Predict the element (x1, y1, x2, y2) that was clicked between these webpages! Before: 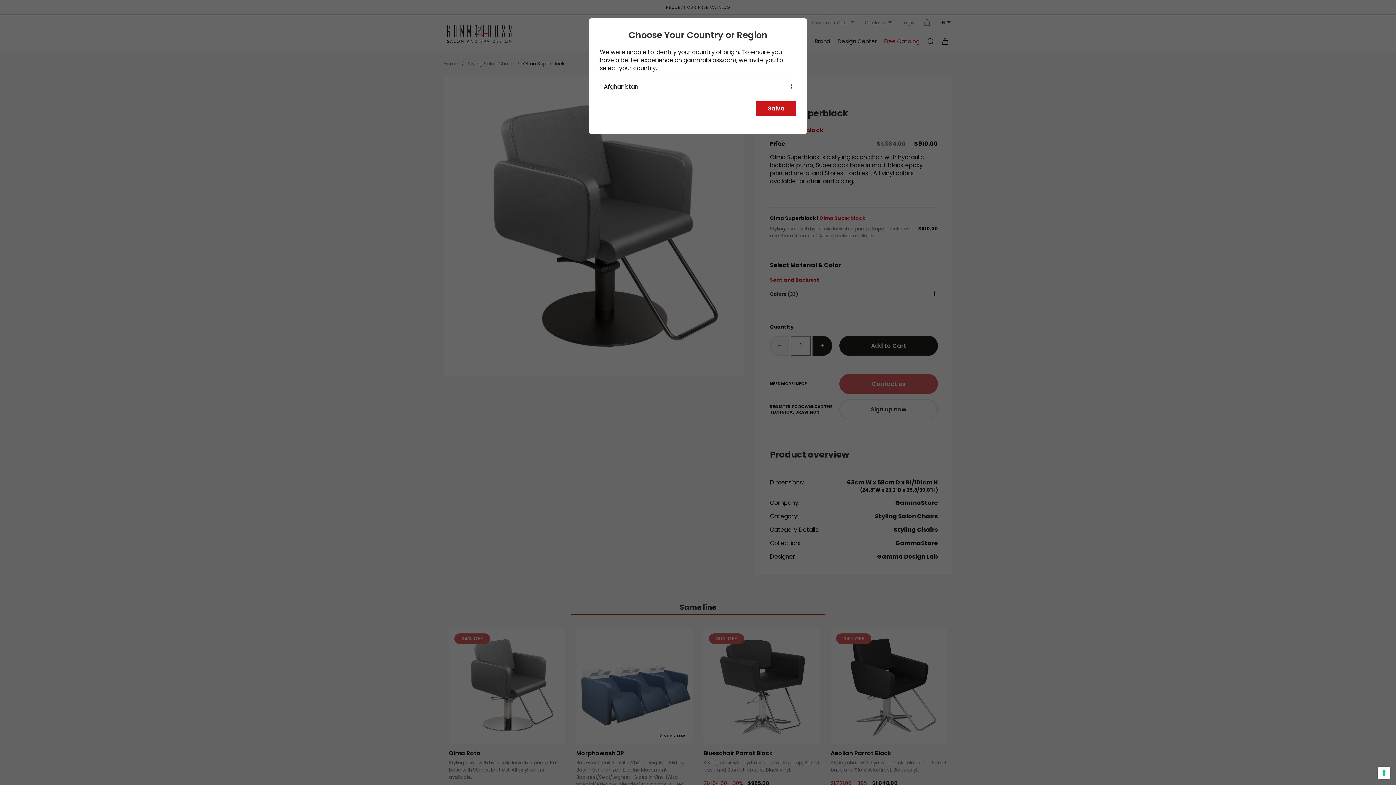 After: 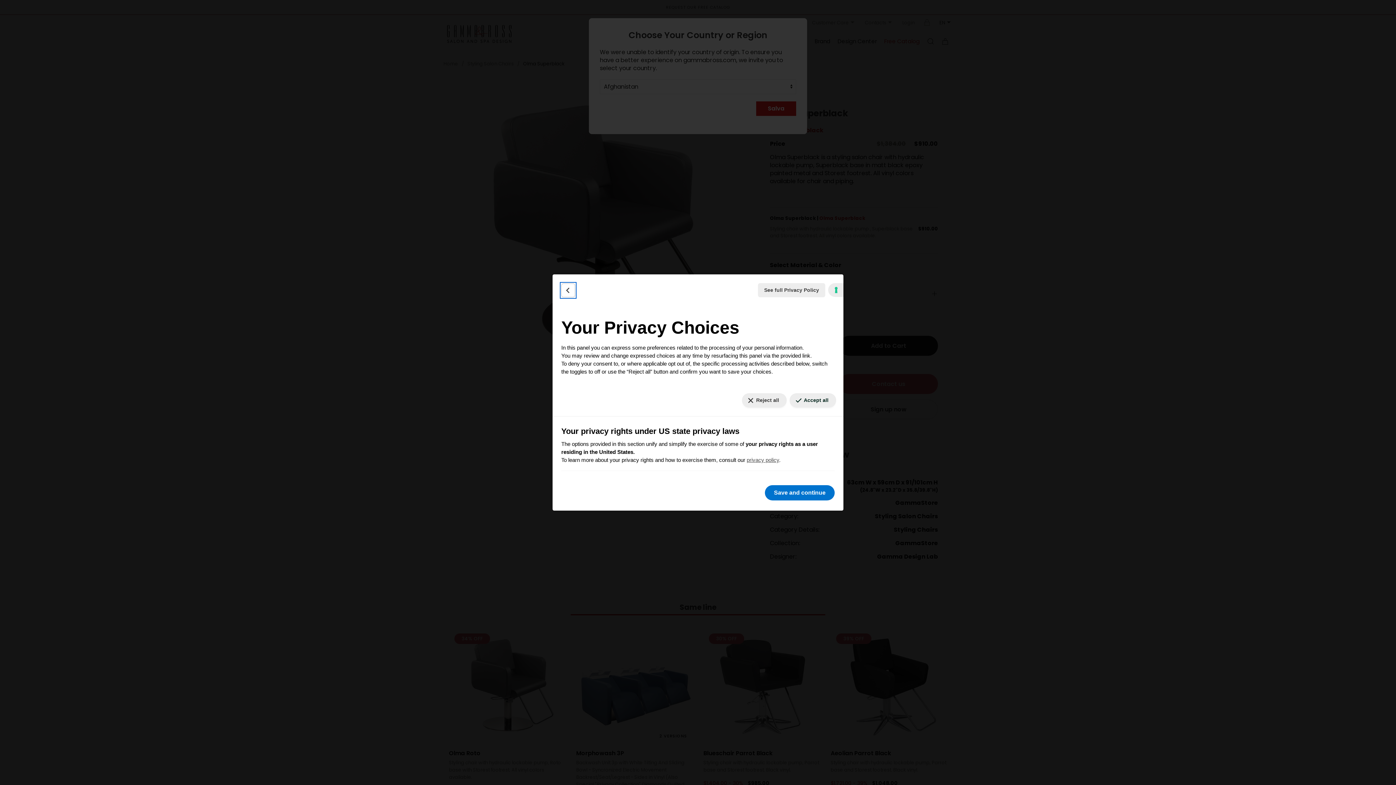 Action: label: Your consent preferences for tracking technologies bbox: (1378, 767, 1390, 779)